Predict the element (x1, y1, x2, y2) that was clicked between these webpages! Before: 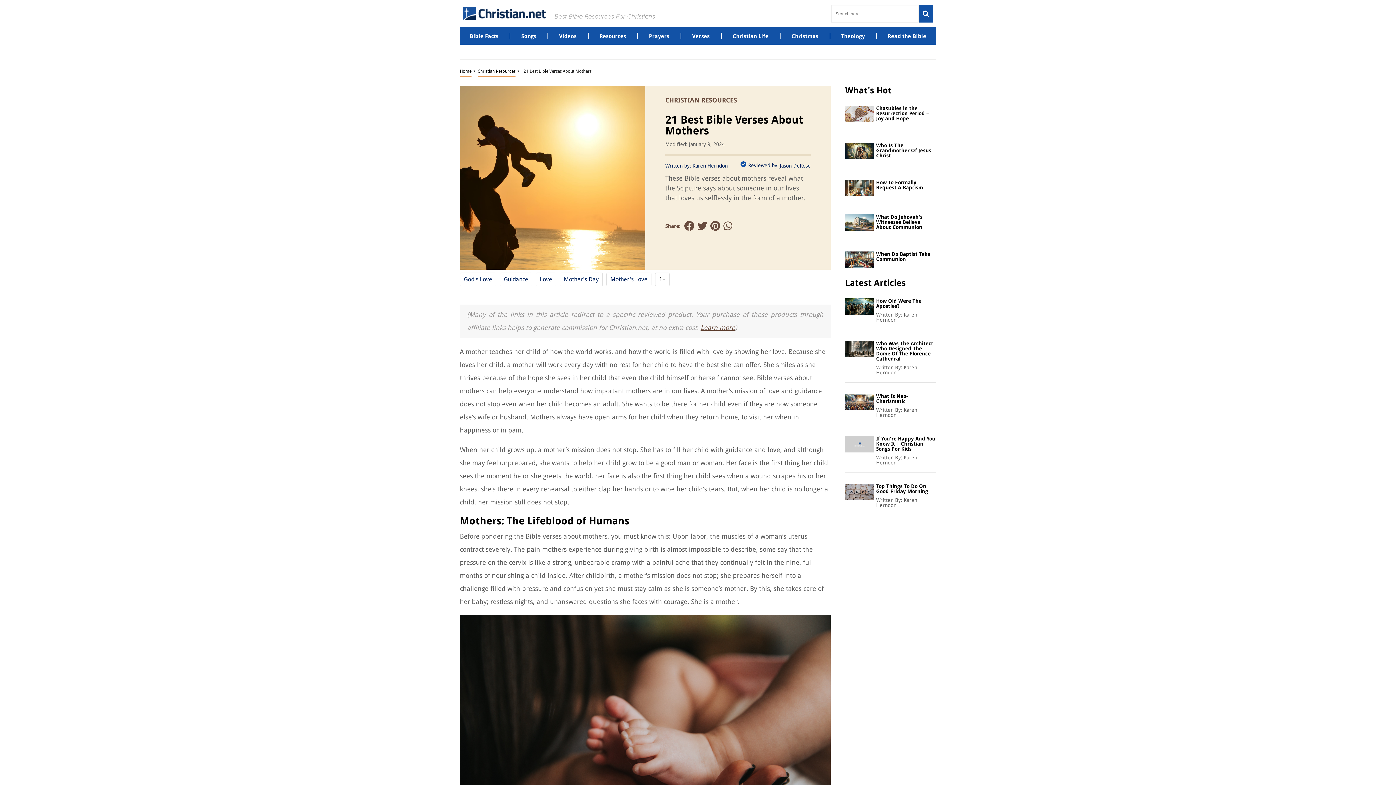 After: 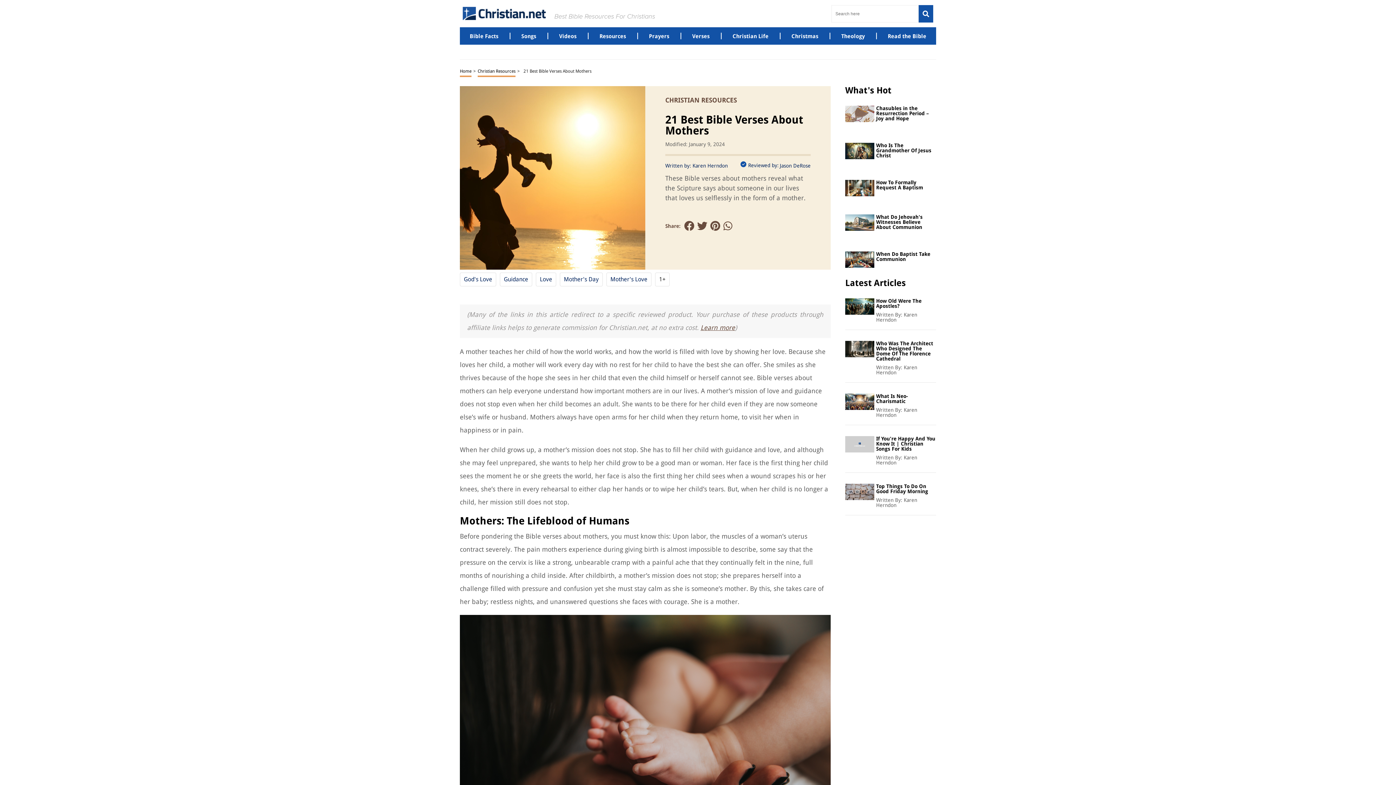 Action: bbox: (697, 220, 707, 232)